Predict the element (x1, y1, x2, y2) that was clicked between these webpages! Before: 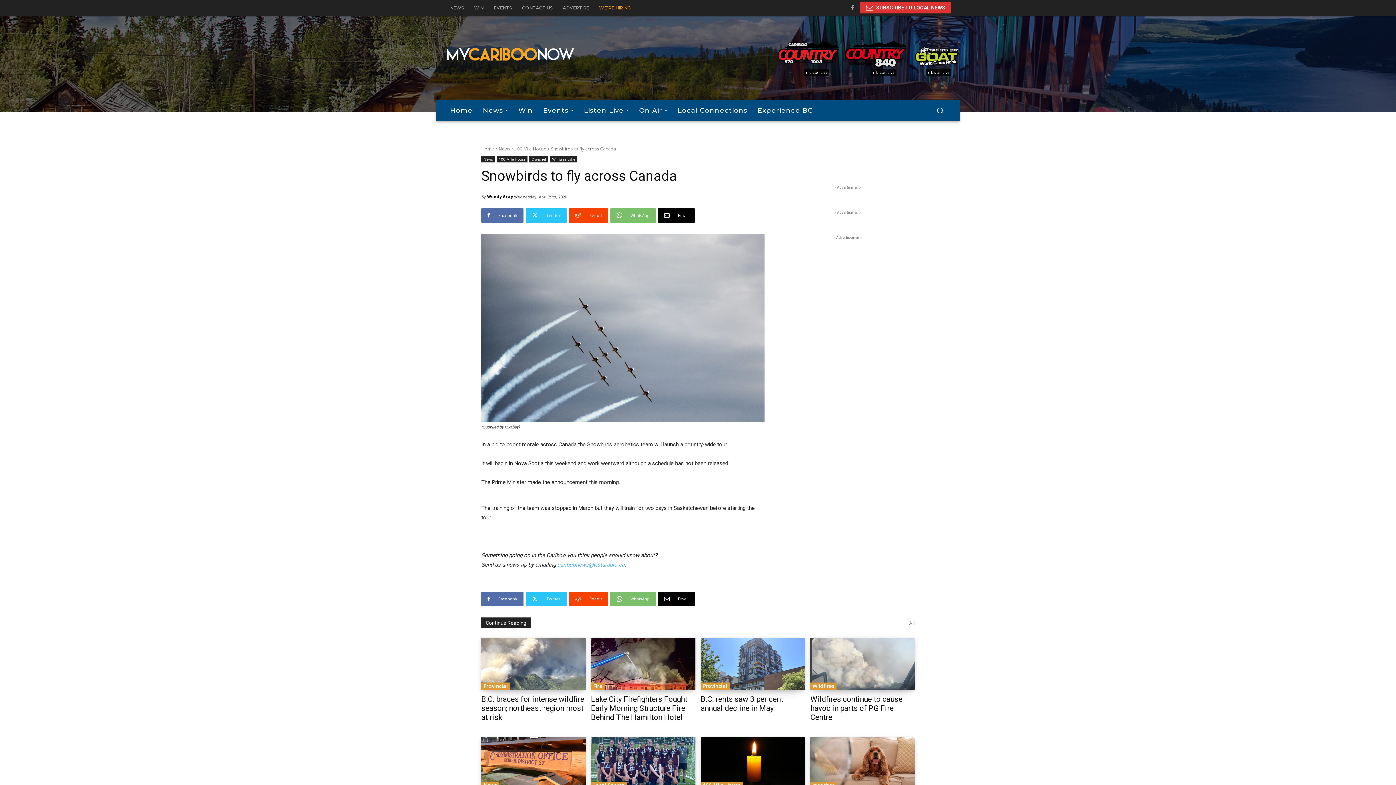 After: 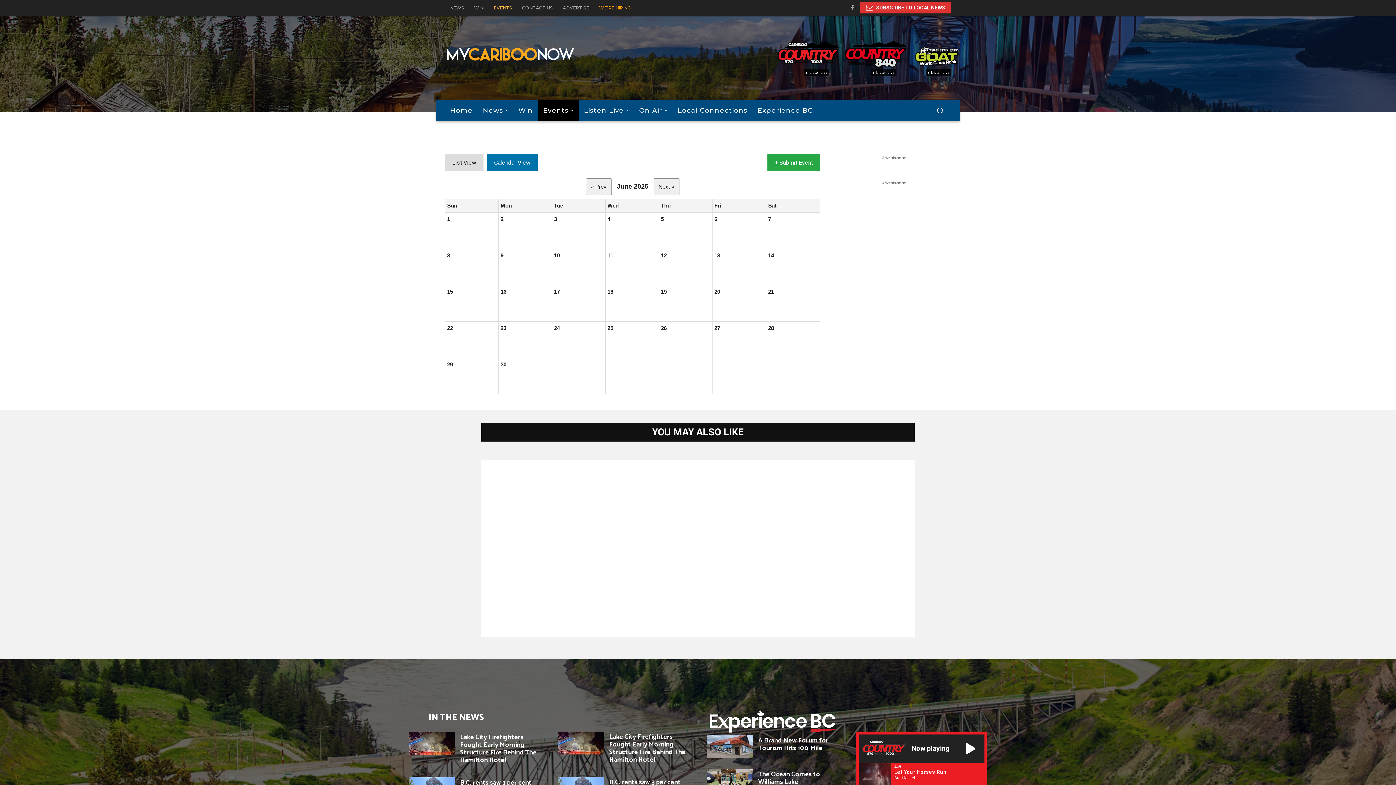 Action: bbox: (488, 0, 517, 16) label: EVENTS